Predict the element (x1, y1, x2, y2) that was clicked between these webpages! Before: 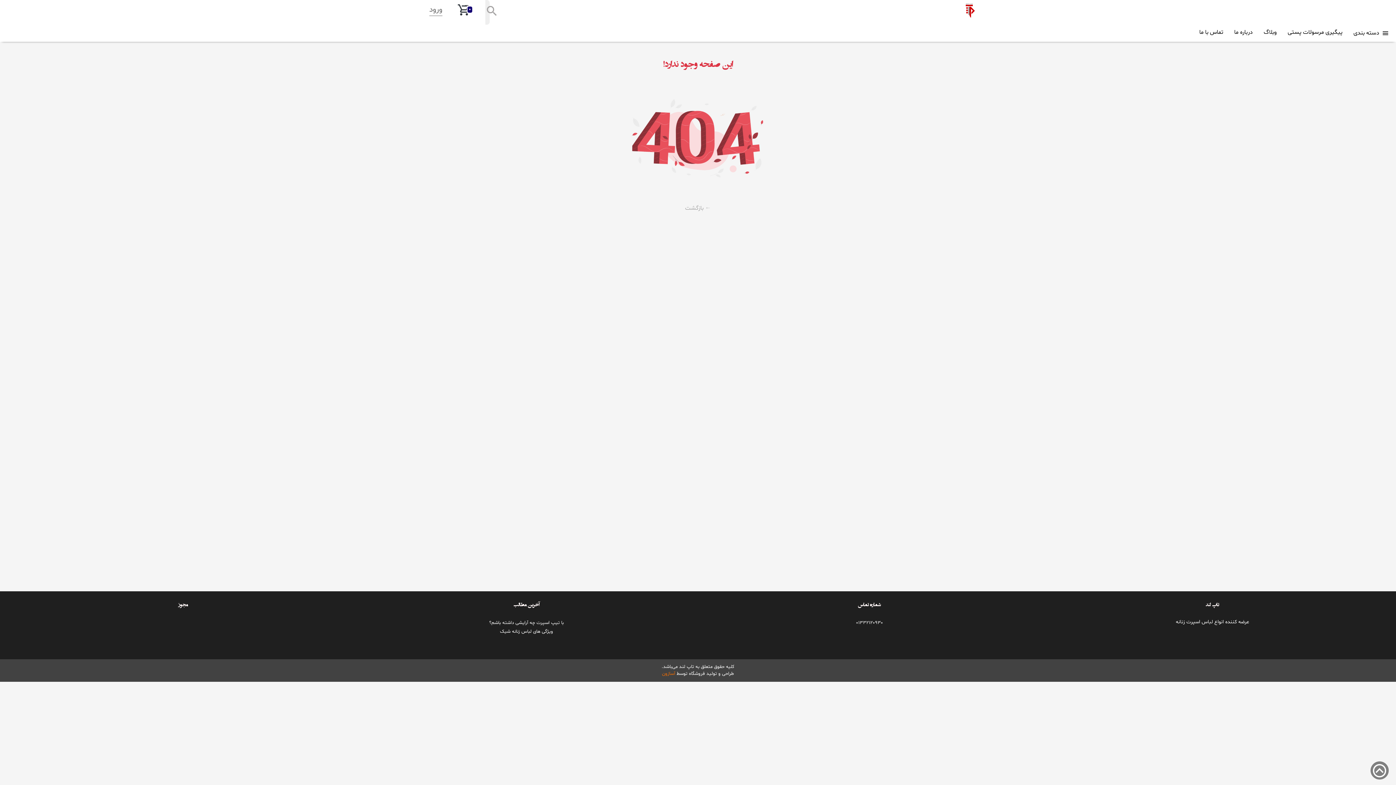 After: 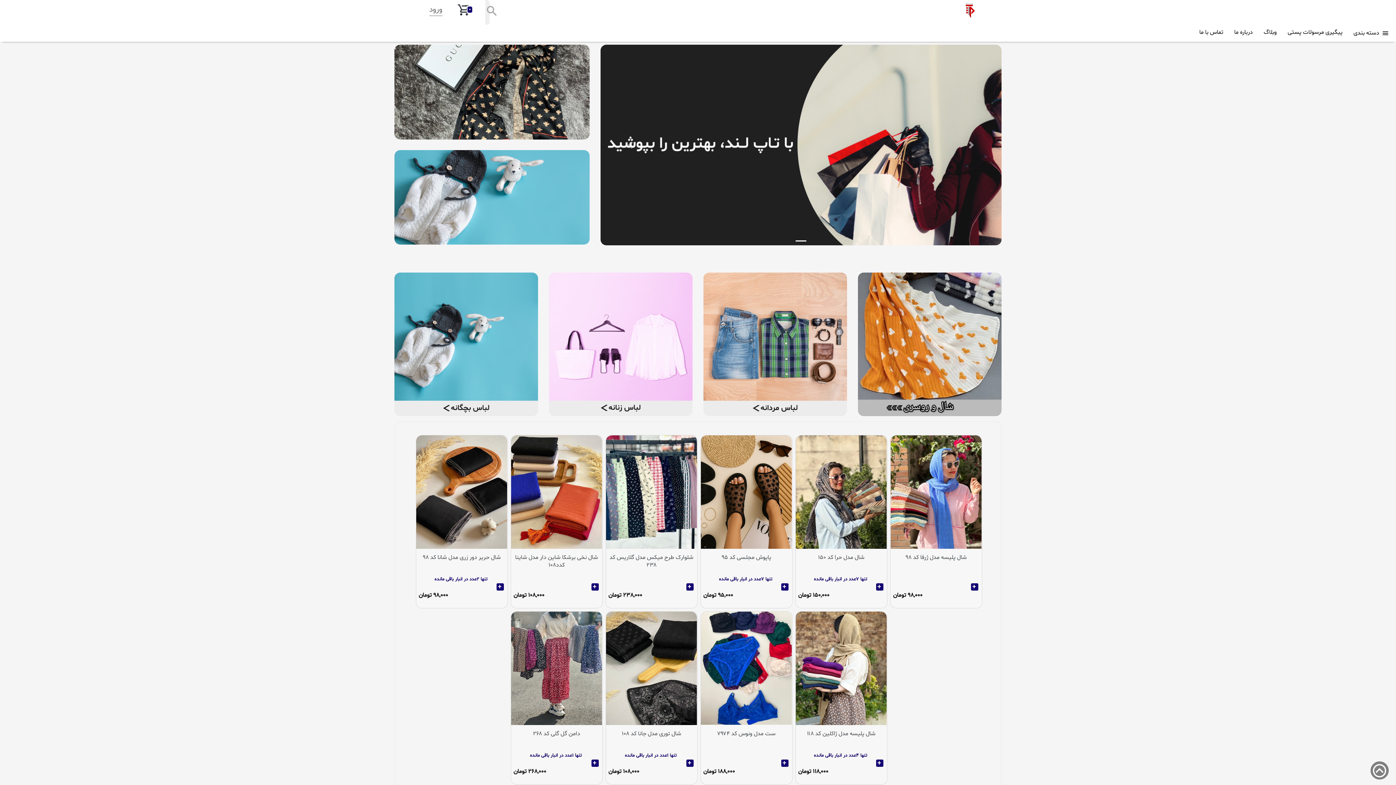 Action: label: ← بازگشت bbox: (394, 203, 1001, 212)